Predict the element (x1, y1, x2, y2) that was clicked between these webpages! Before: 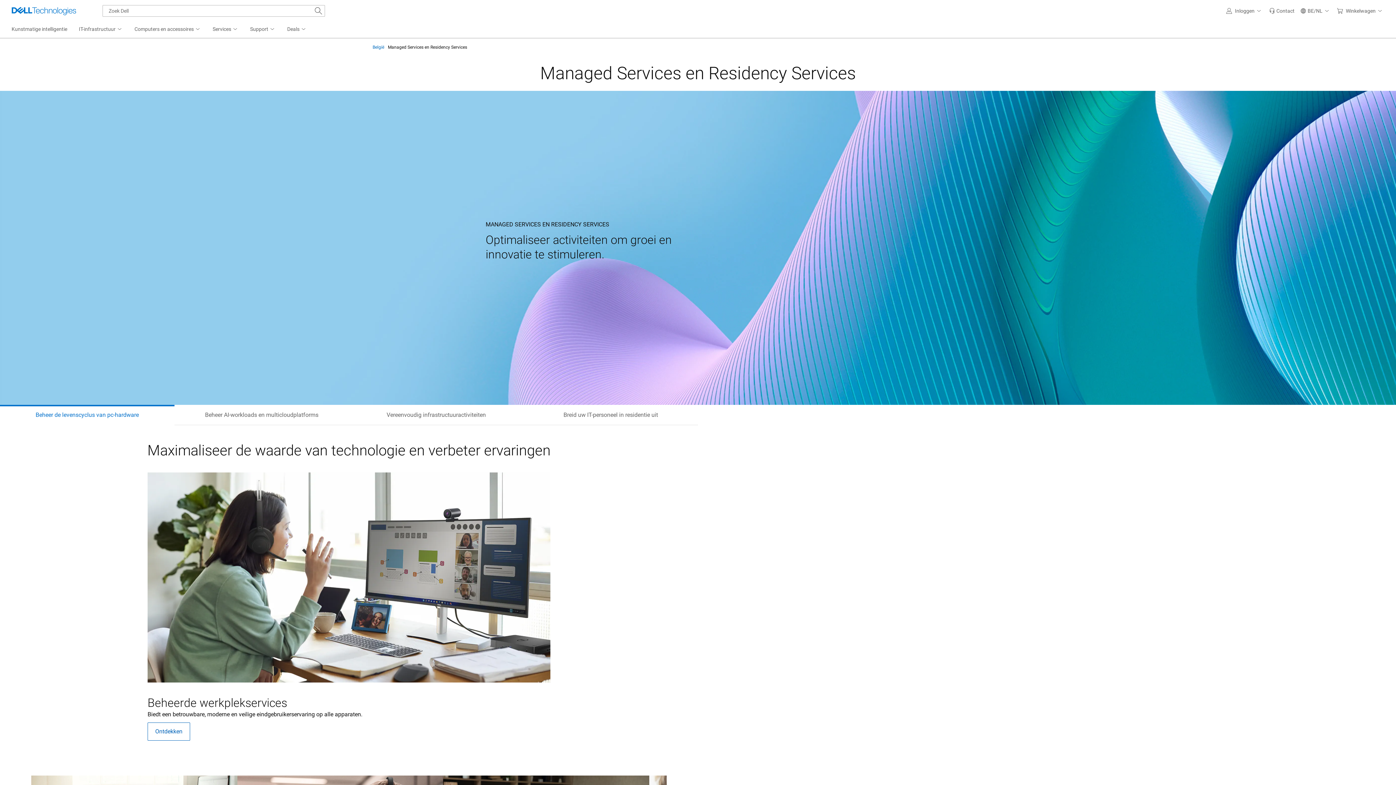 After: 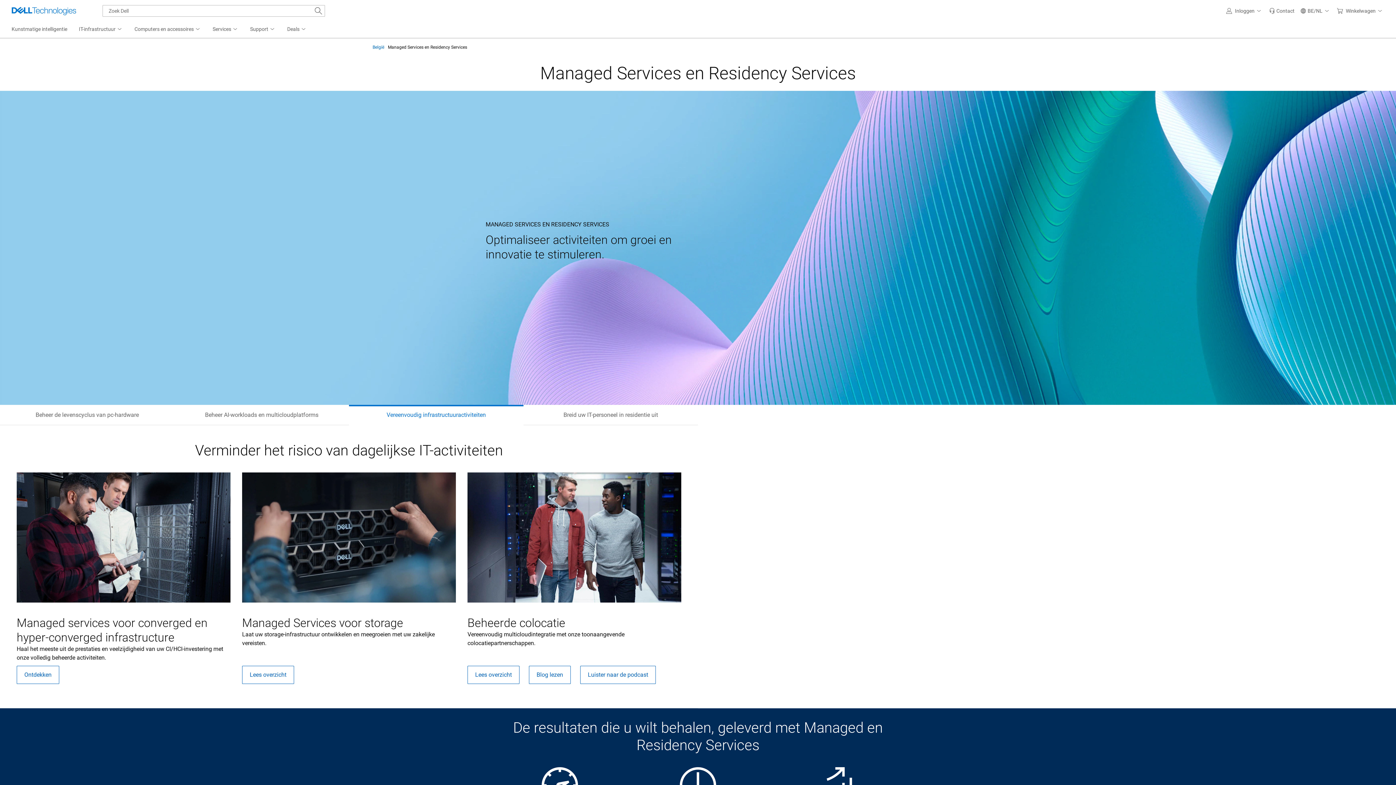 Action: bbox: (349, 405, 523, 425) label: Vereenvoudig infrastructuuractiviteiten